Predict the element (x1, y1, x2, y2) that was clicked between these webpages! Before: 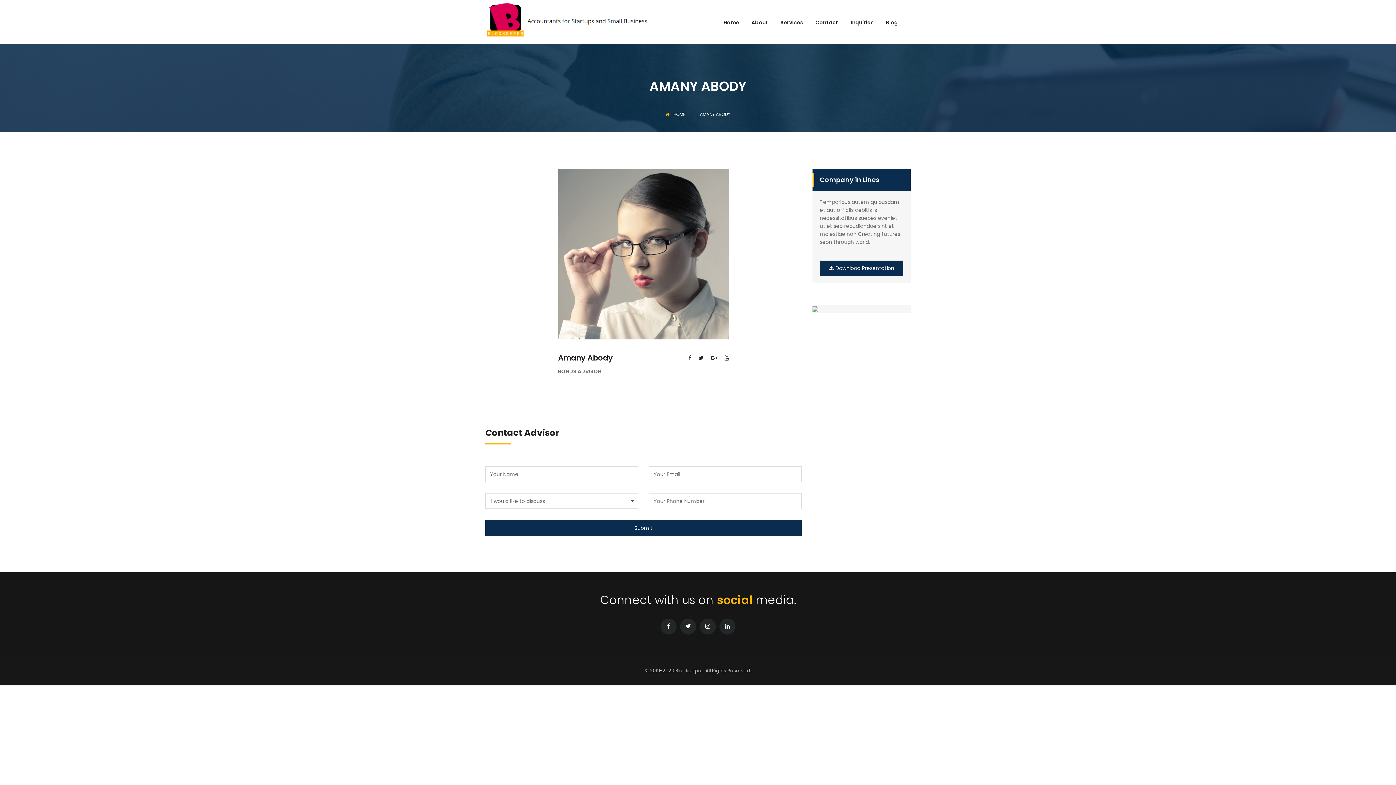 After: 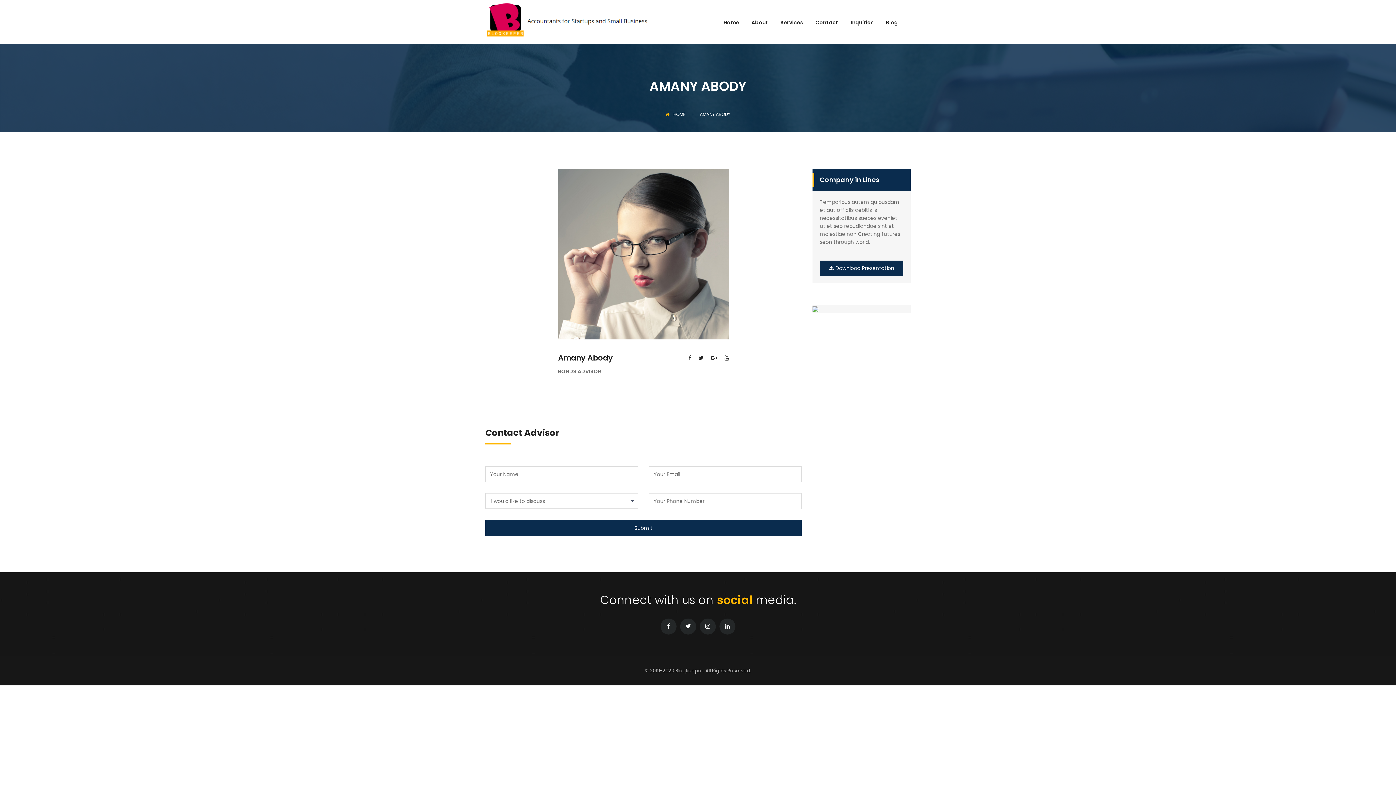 Action: bbox: (558, 250, 729, 257)